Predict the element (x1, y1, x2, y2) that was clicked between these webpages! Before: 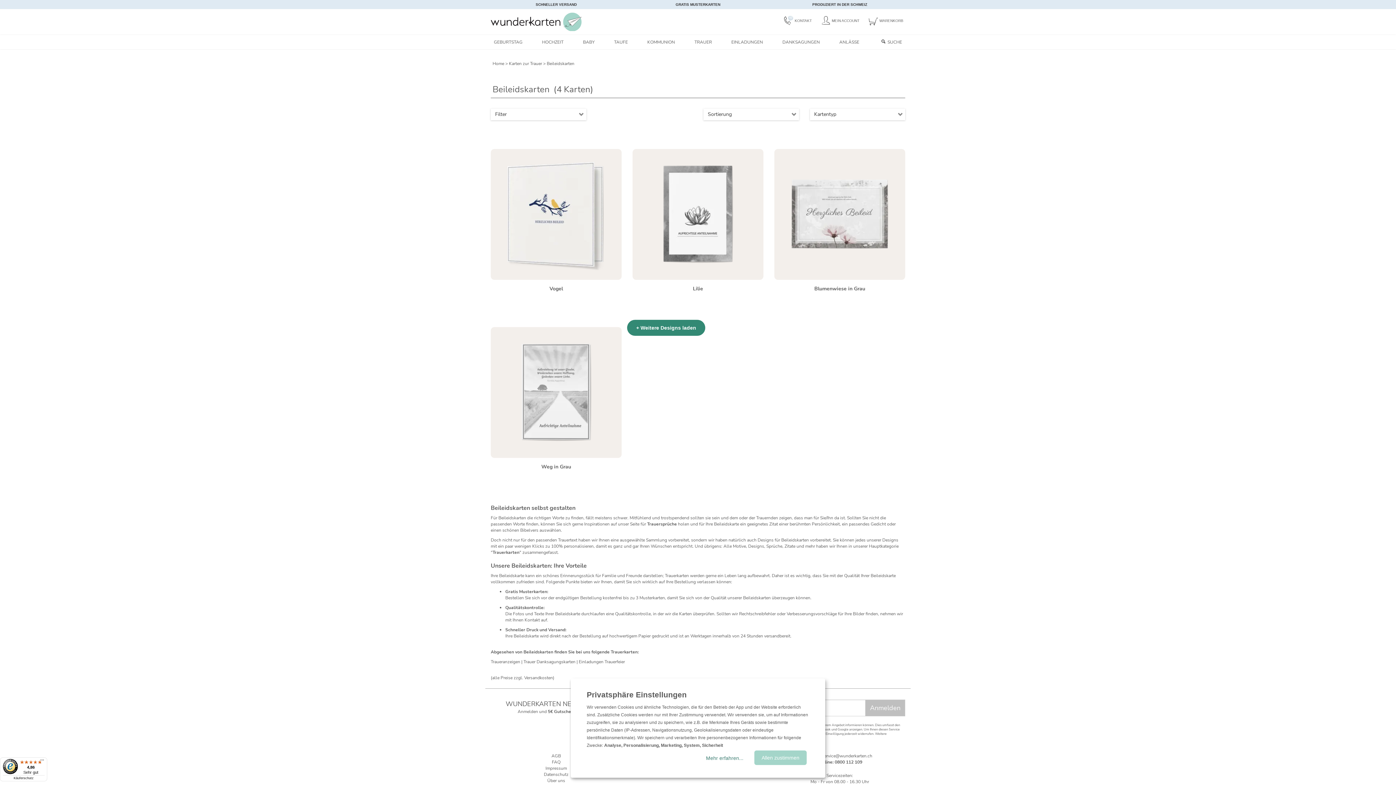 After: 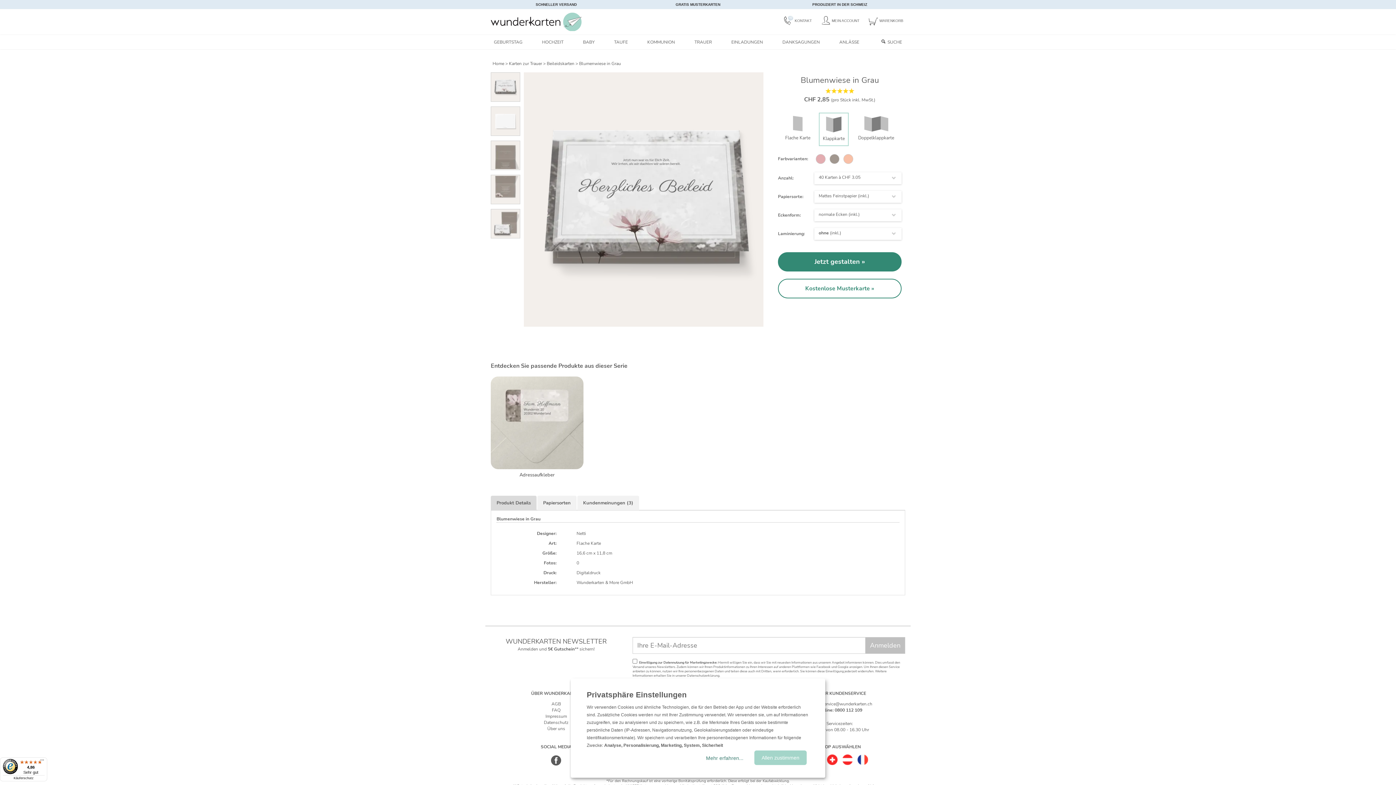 Action: label: CL2T bbox: (877, 298, 888, 305)